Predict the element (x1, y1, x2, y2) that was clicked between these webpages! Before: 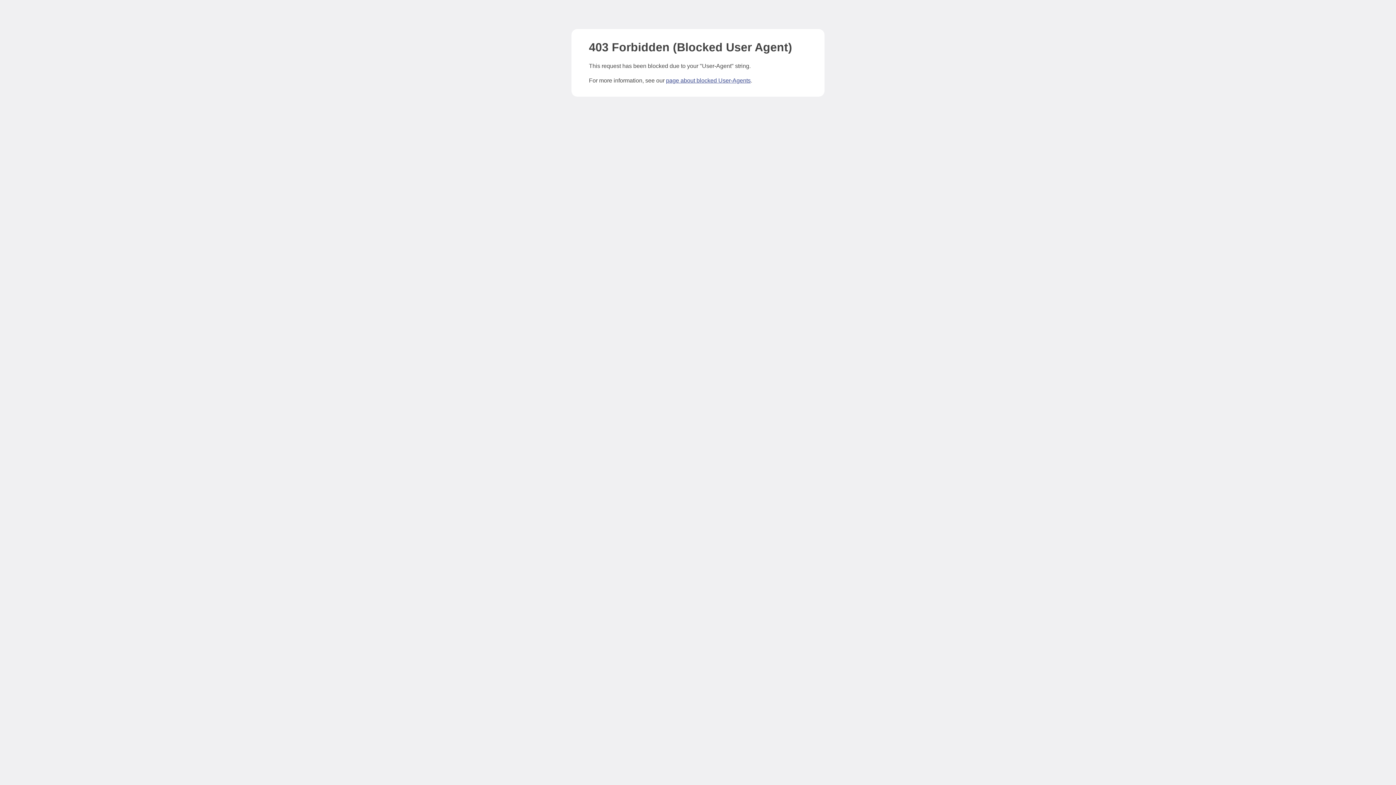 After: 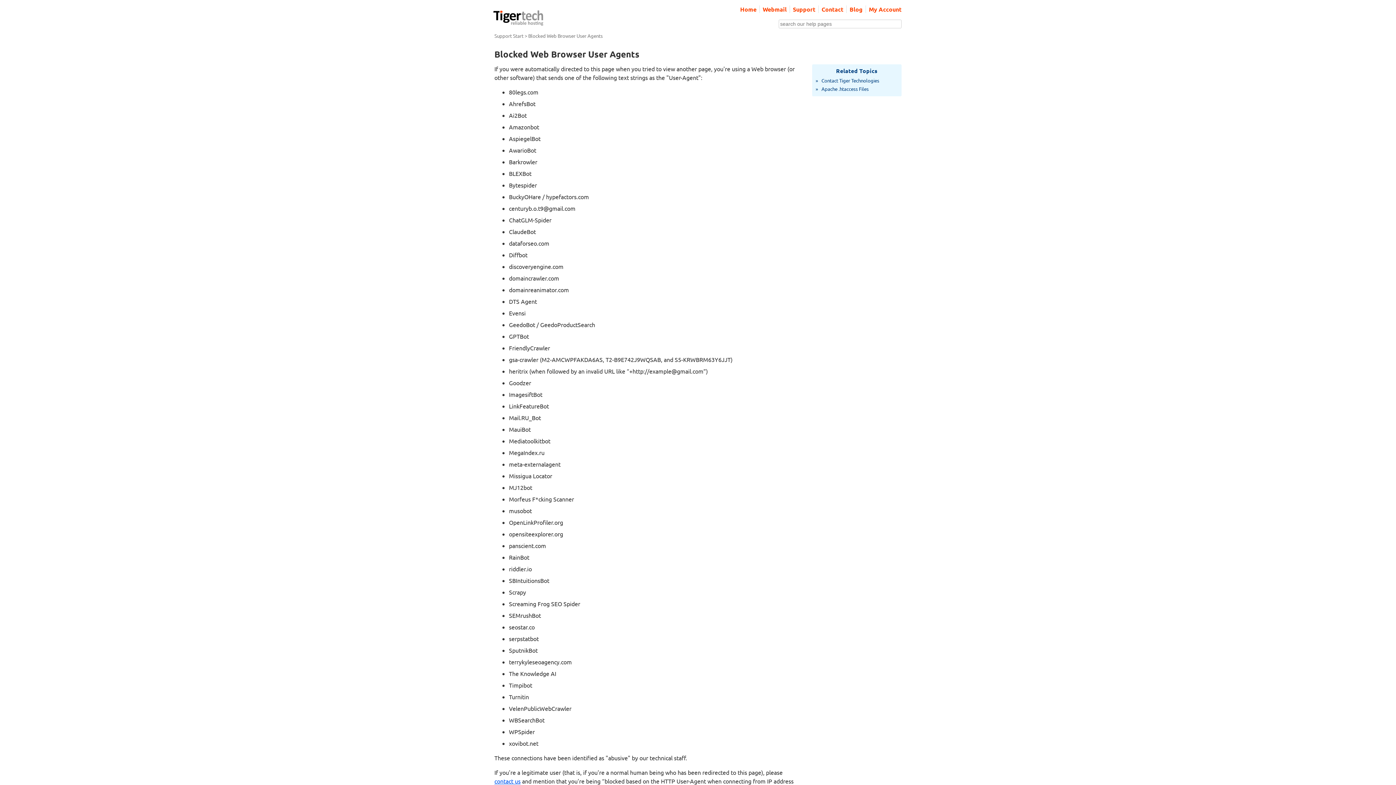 Action: bbox: (666, 77, 750, 83) label: page about blocked User-Agents